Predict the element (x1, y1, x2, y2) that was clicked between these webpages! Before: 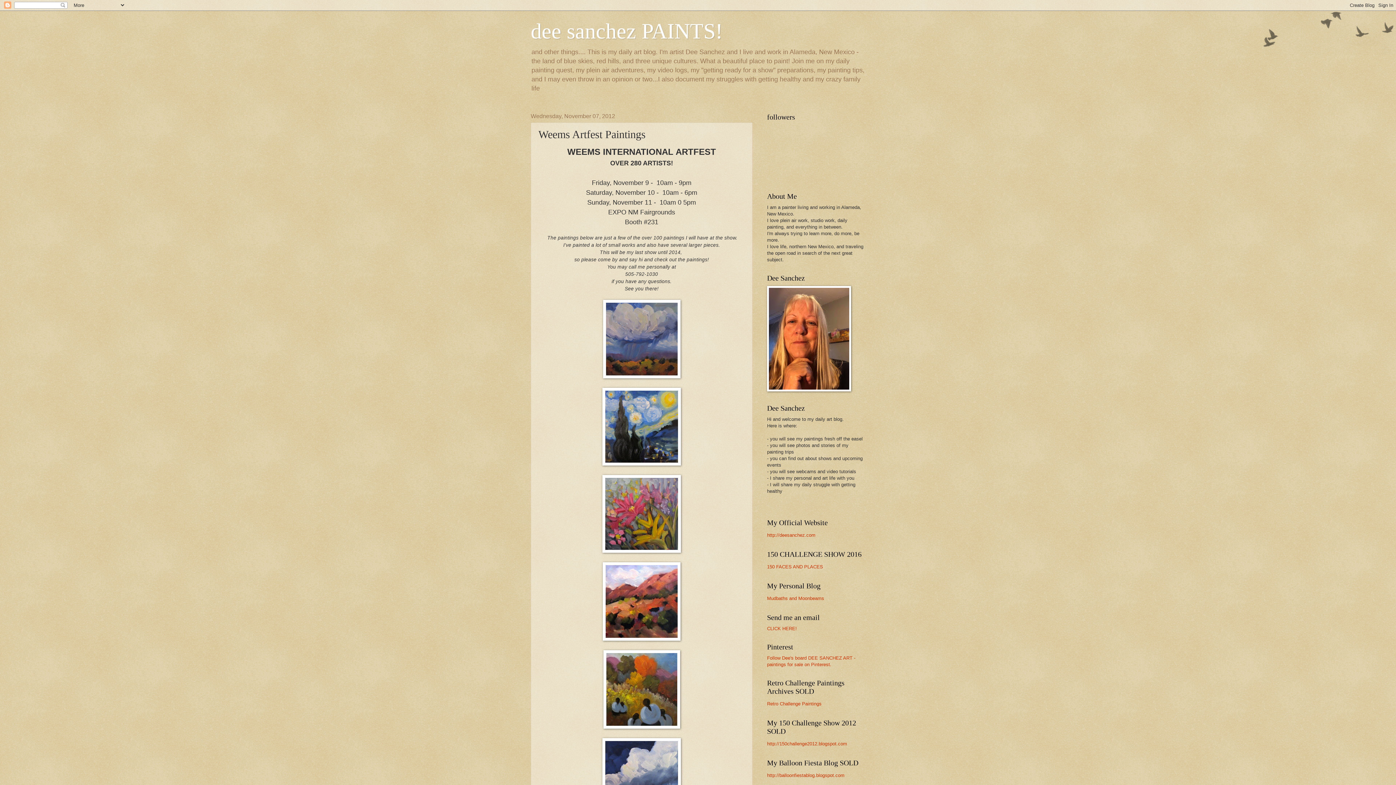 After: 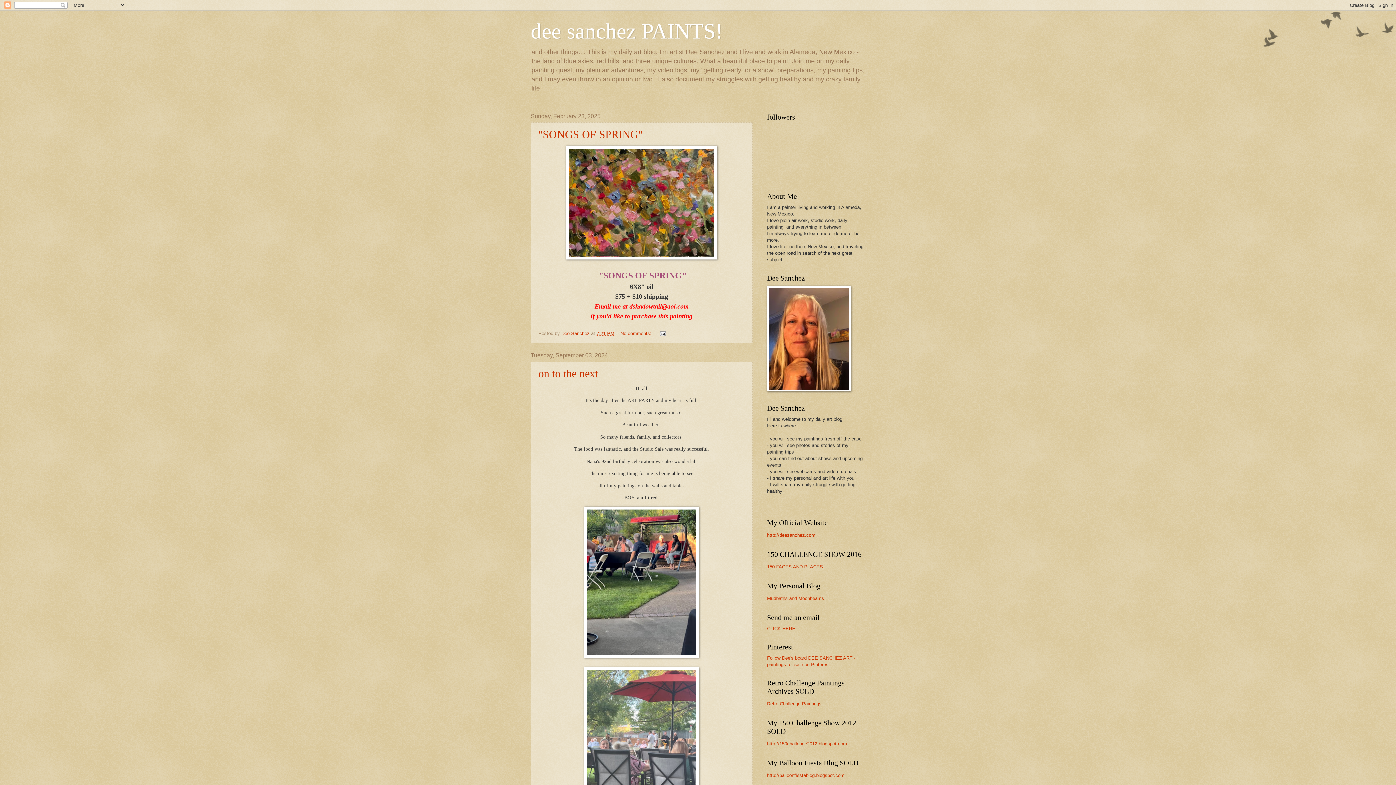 Action: label: dee sanchez PAINTS! bbox: (530, 19, 722, 43)